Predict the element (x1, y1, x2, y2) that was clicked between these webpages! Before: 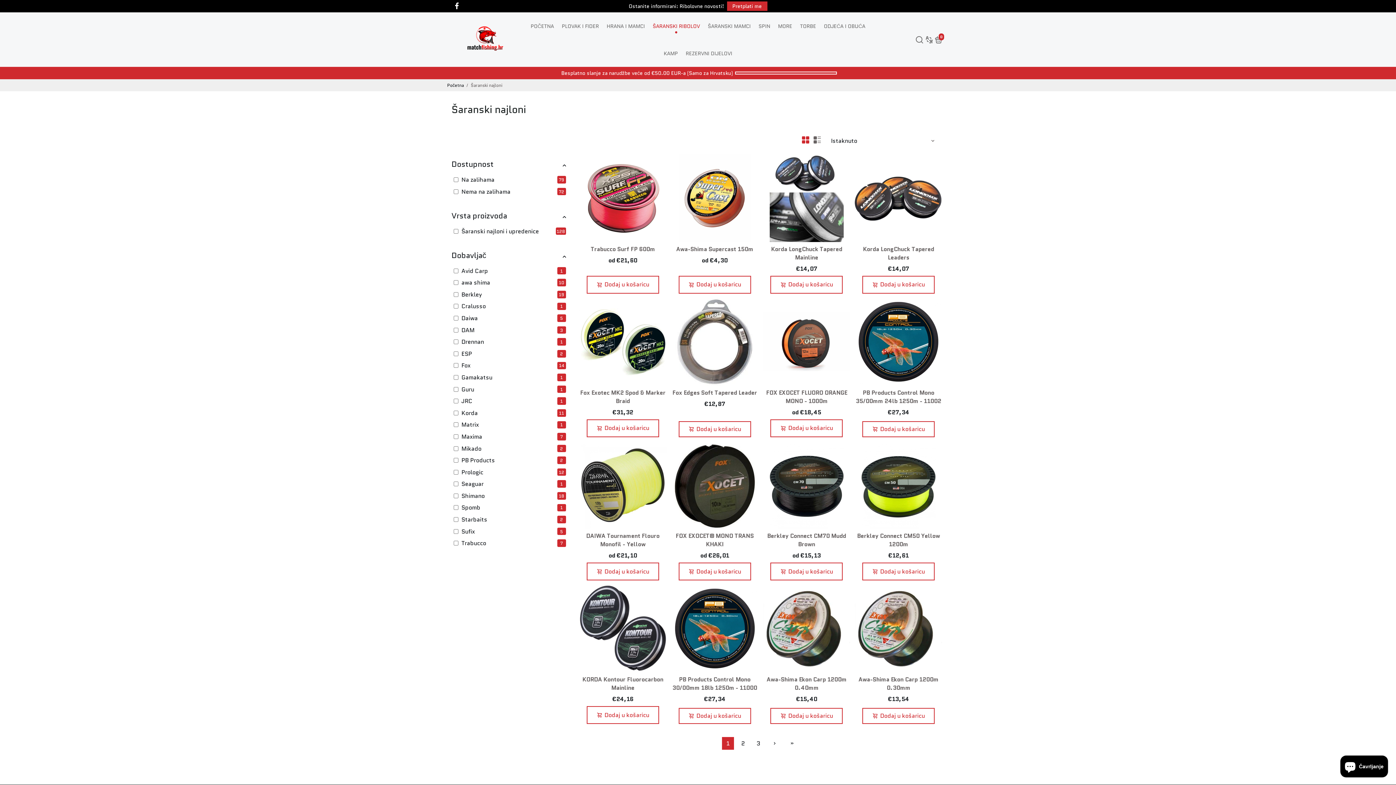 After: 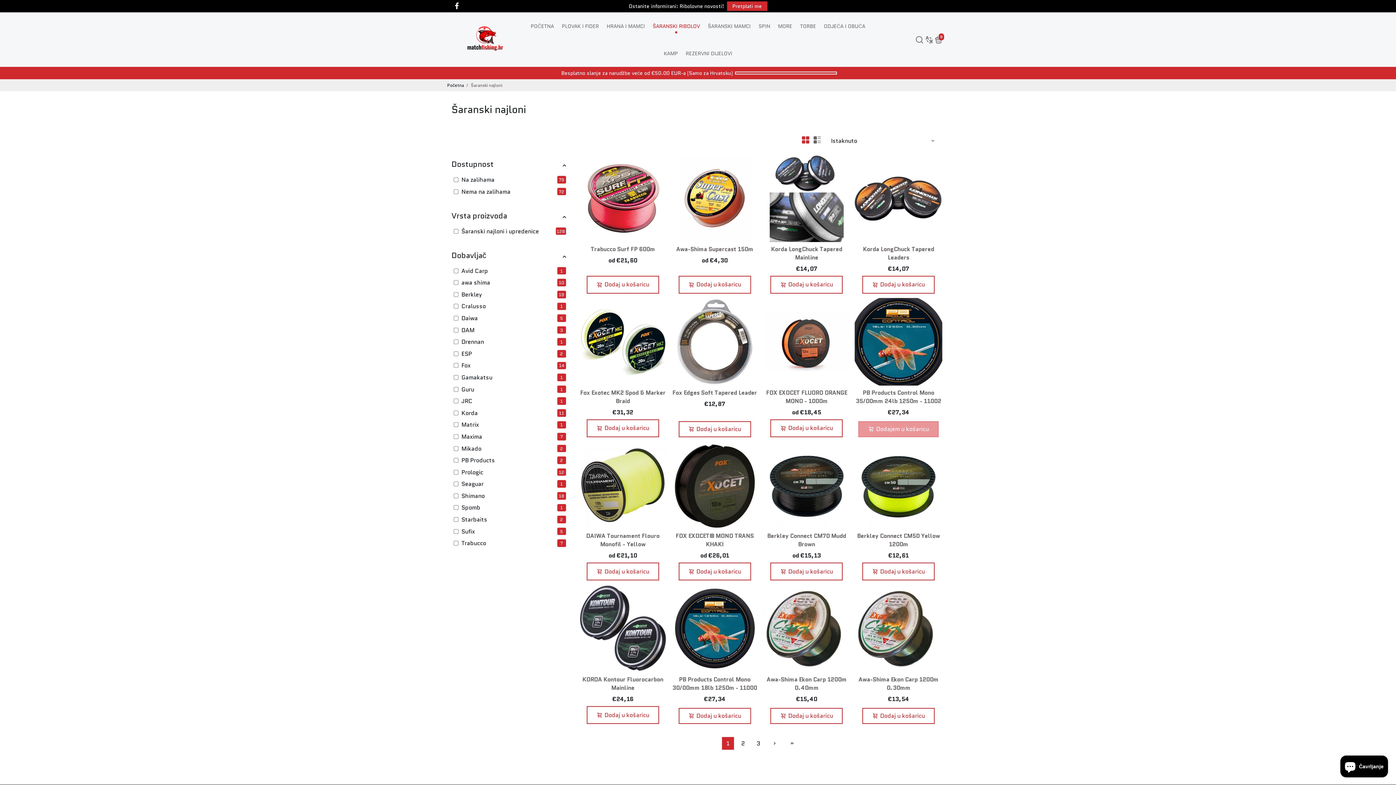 Action: bbox: (865, 416, 931, 430) label: Dodaj u košaricu